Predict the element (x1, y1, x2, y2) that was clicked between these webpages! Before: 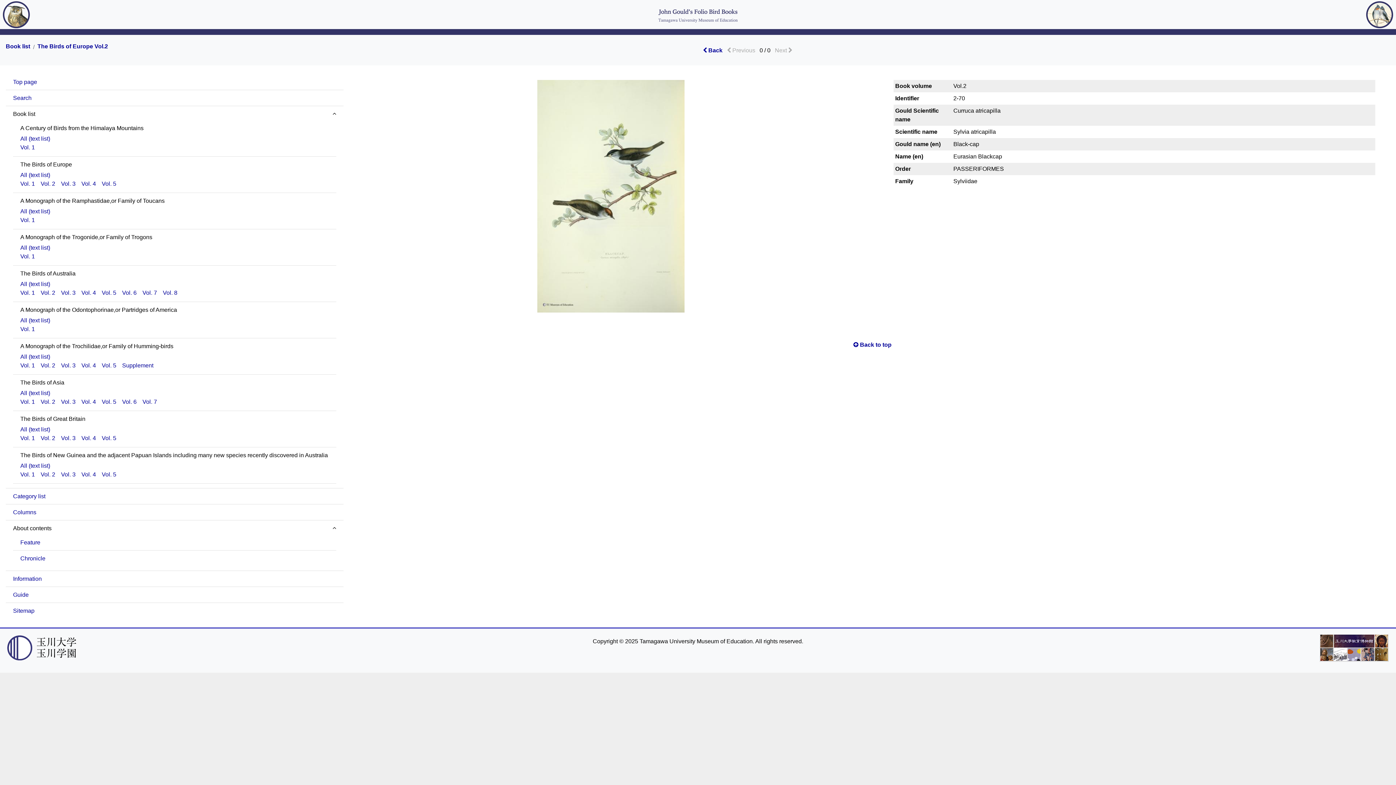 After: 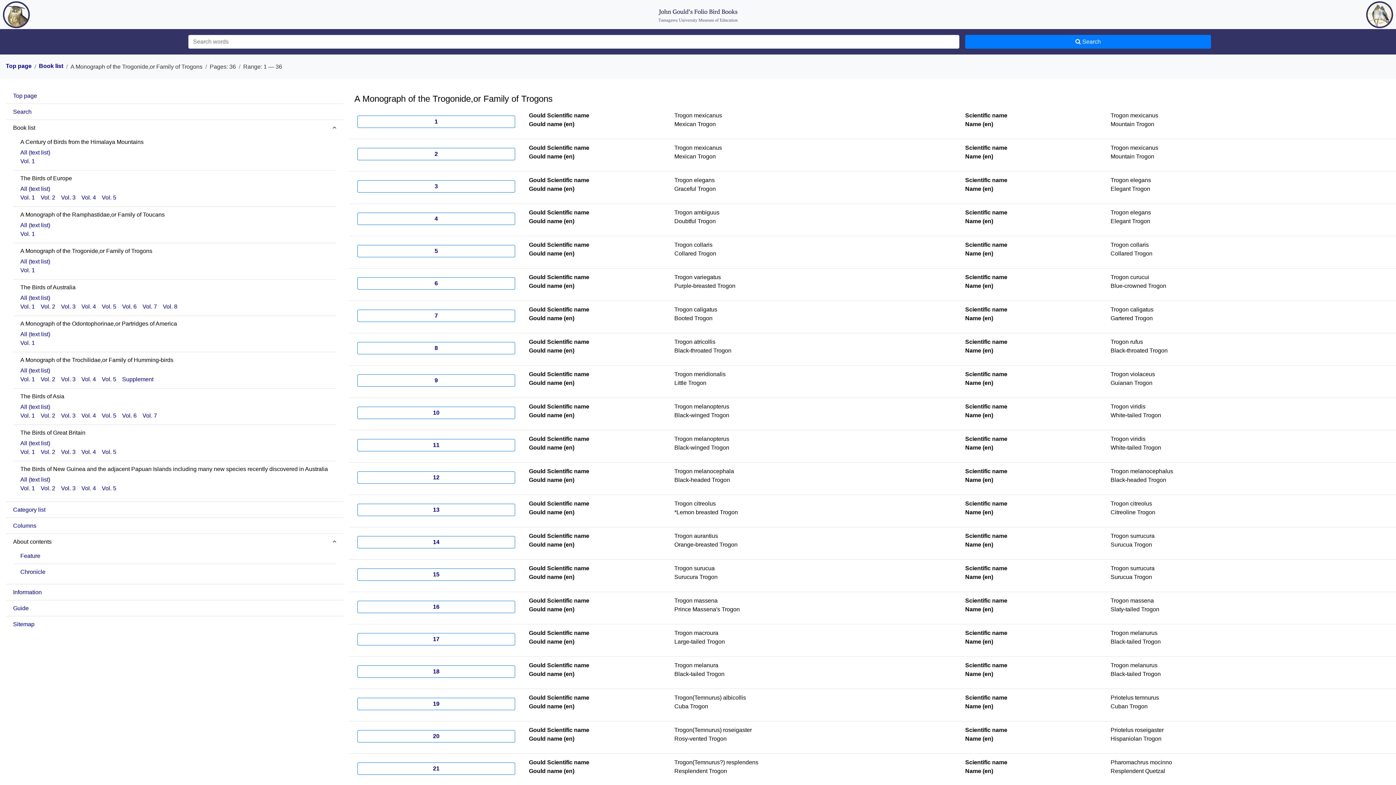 Action: label: All (text list) bbox: (20, 244, 50, 250)